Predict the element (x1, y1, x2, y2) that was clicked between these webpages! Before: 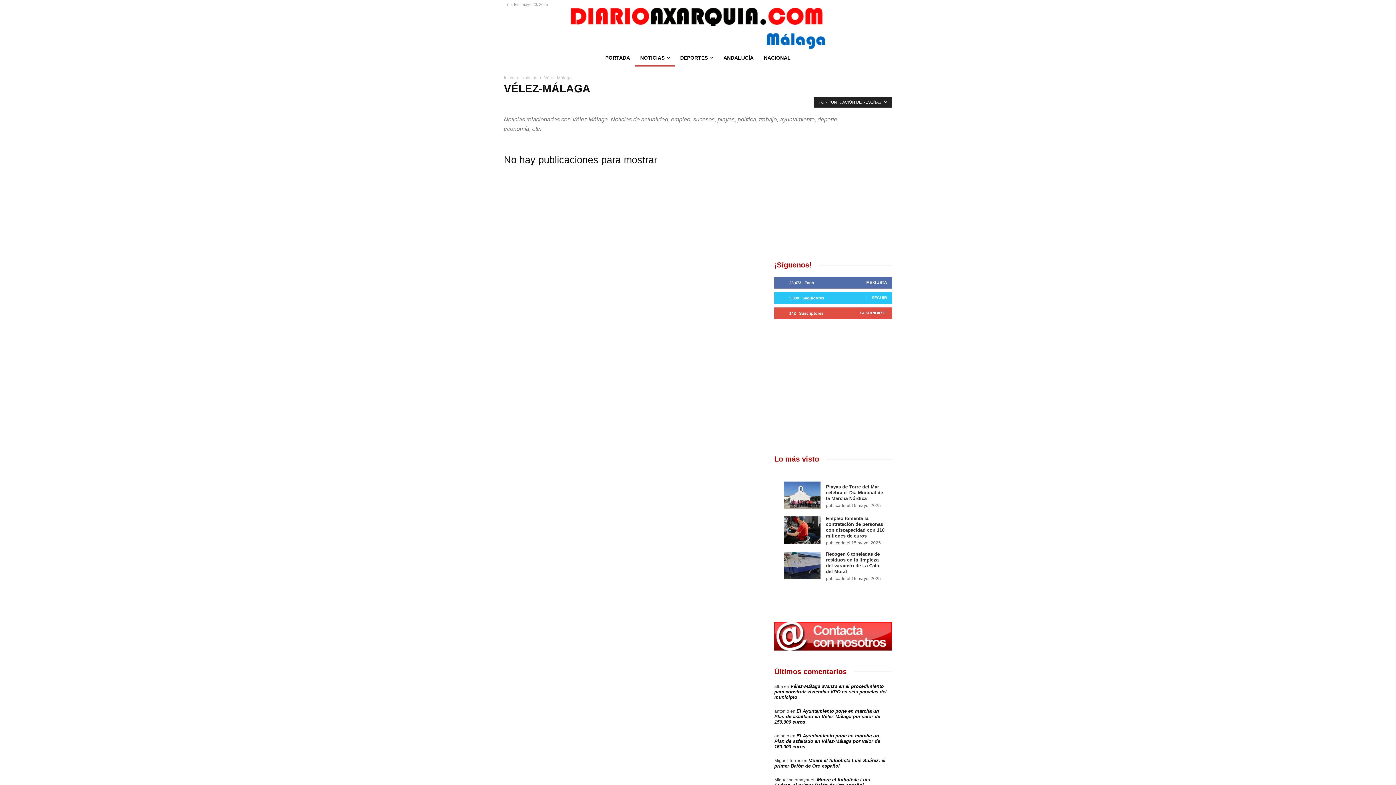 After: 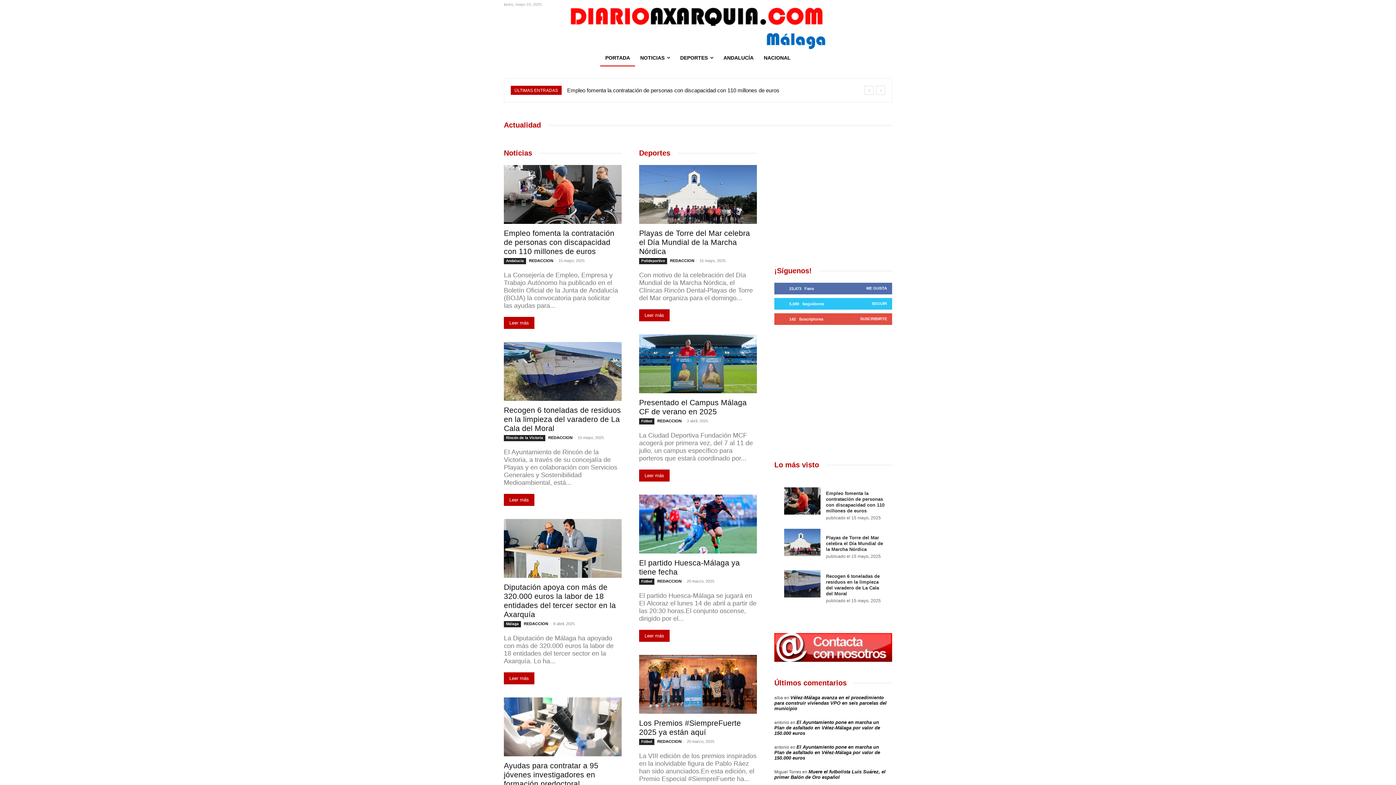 Action: label: PORTADA bbox: (600, 49, 635, 66)